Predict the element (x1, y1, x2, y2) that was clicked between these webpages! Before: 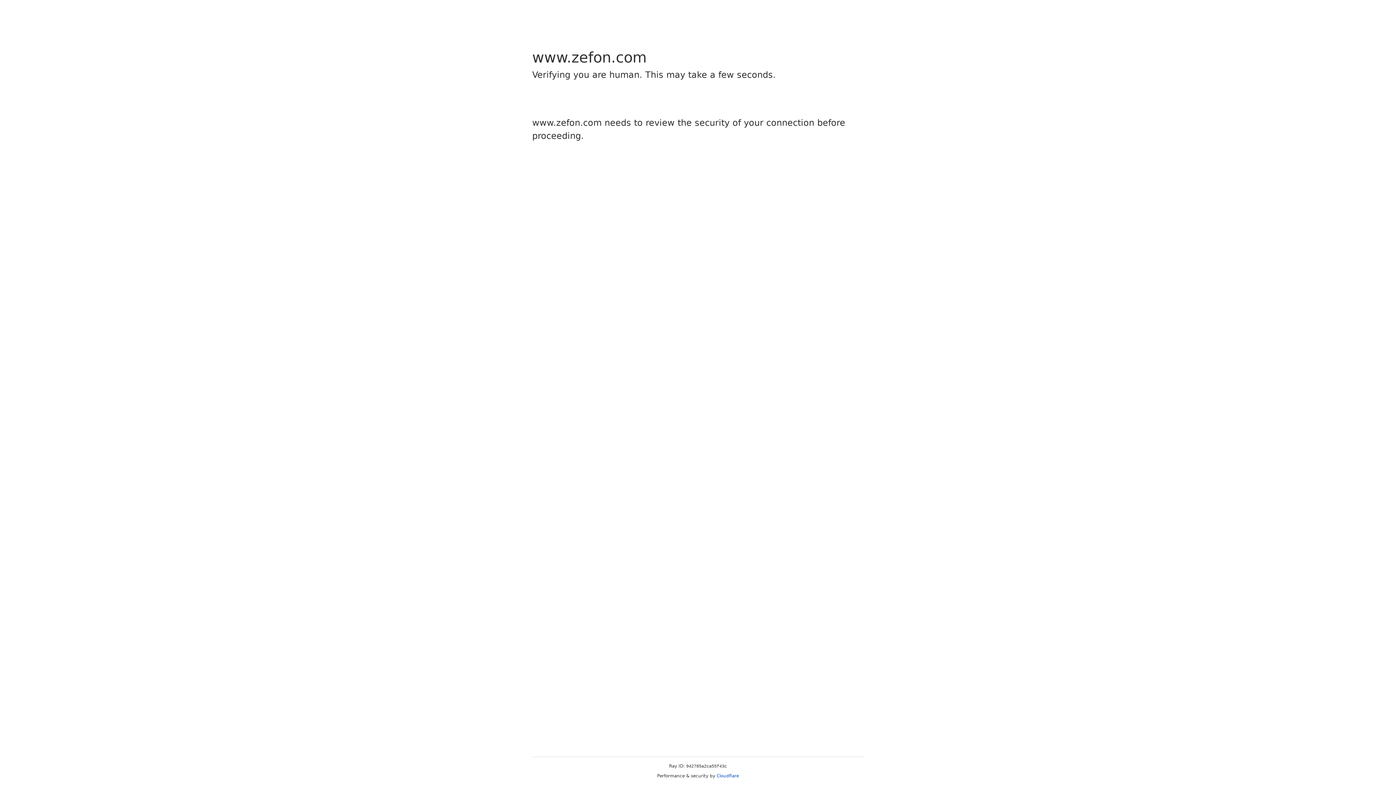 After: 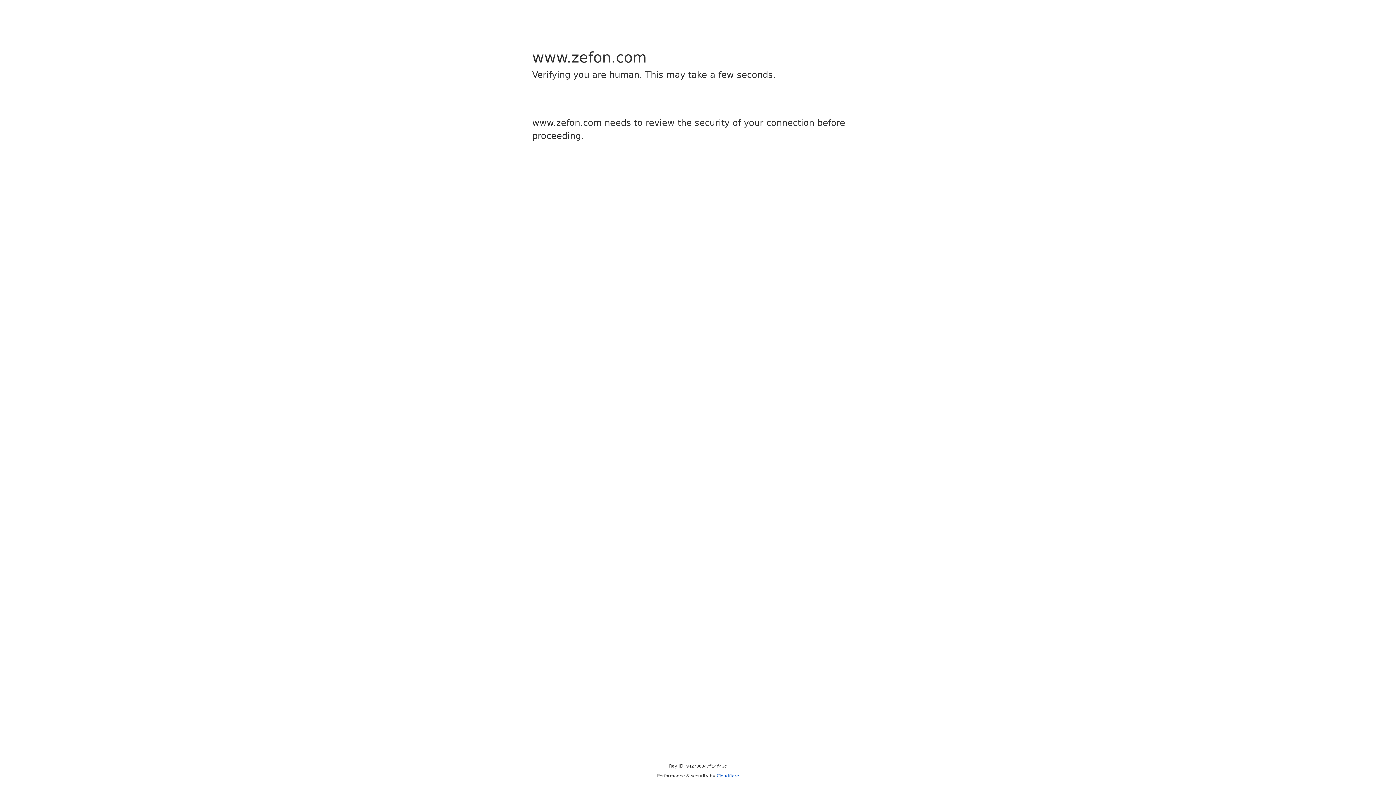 Action: label: Cloudflare bbox: (716, 773, 739, 778)